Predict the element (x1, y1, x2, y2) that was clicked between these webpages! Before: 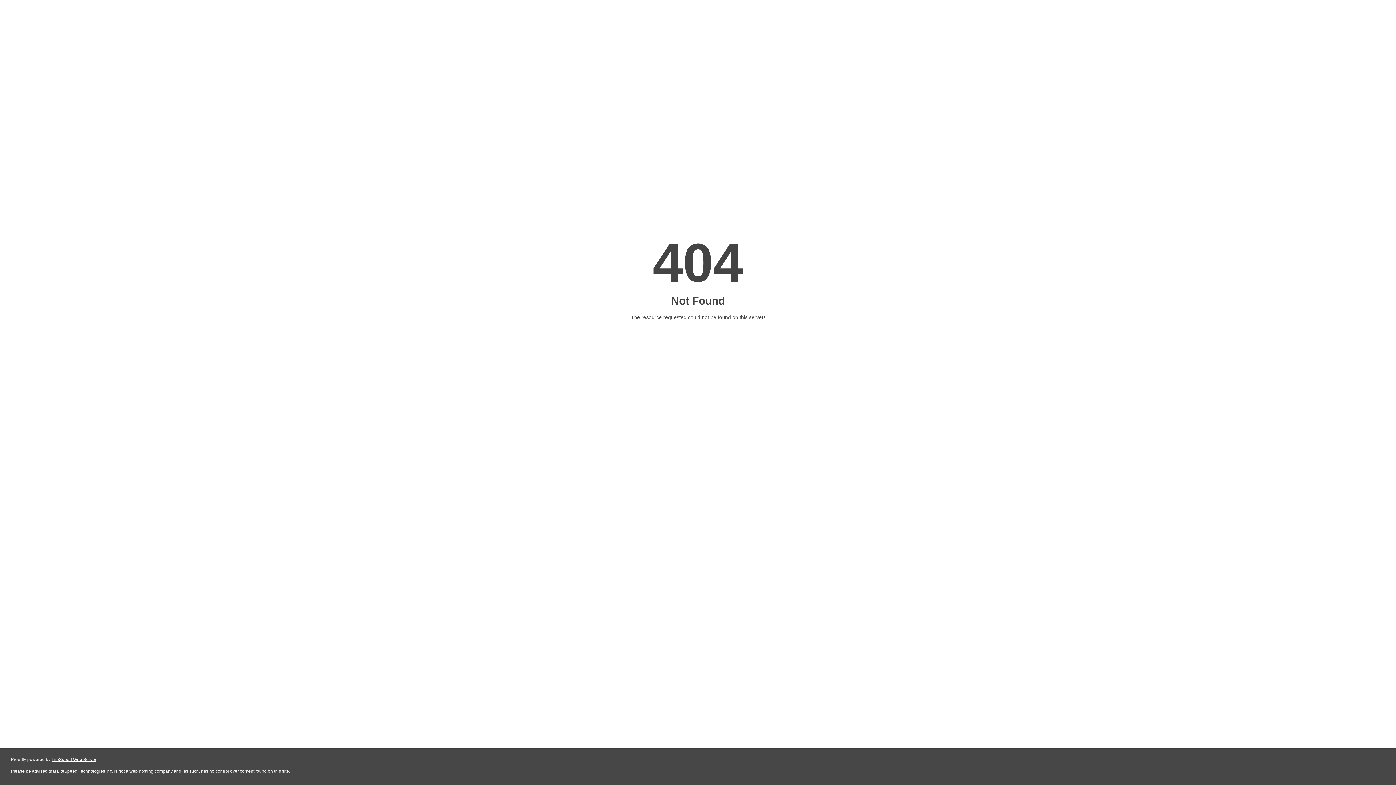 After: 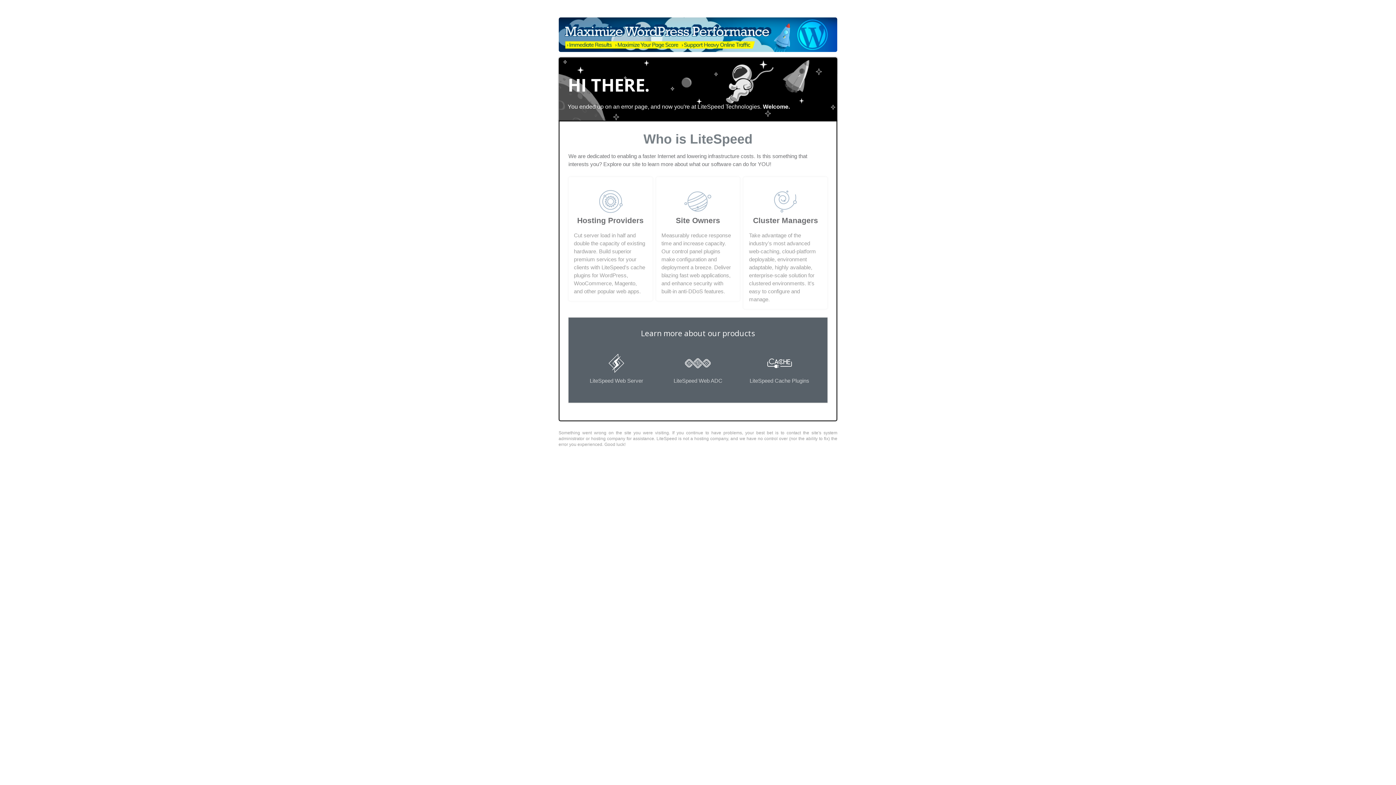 Action: label: LiteSpeed Web Server bbox: (51, 757, 96, 762)